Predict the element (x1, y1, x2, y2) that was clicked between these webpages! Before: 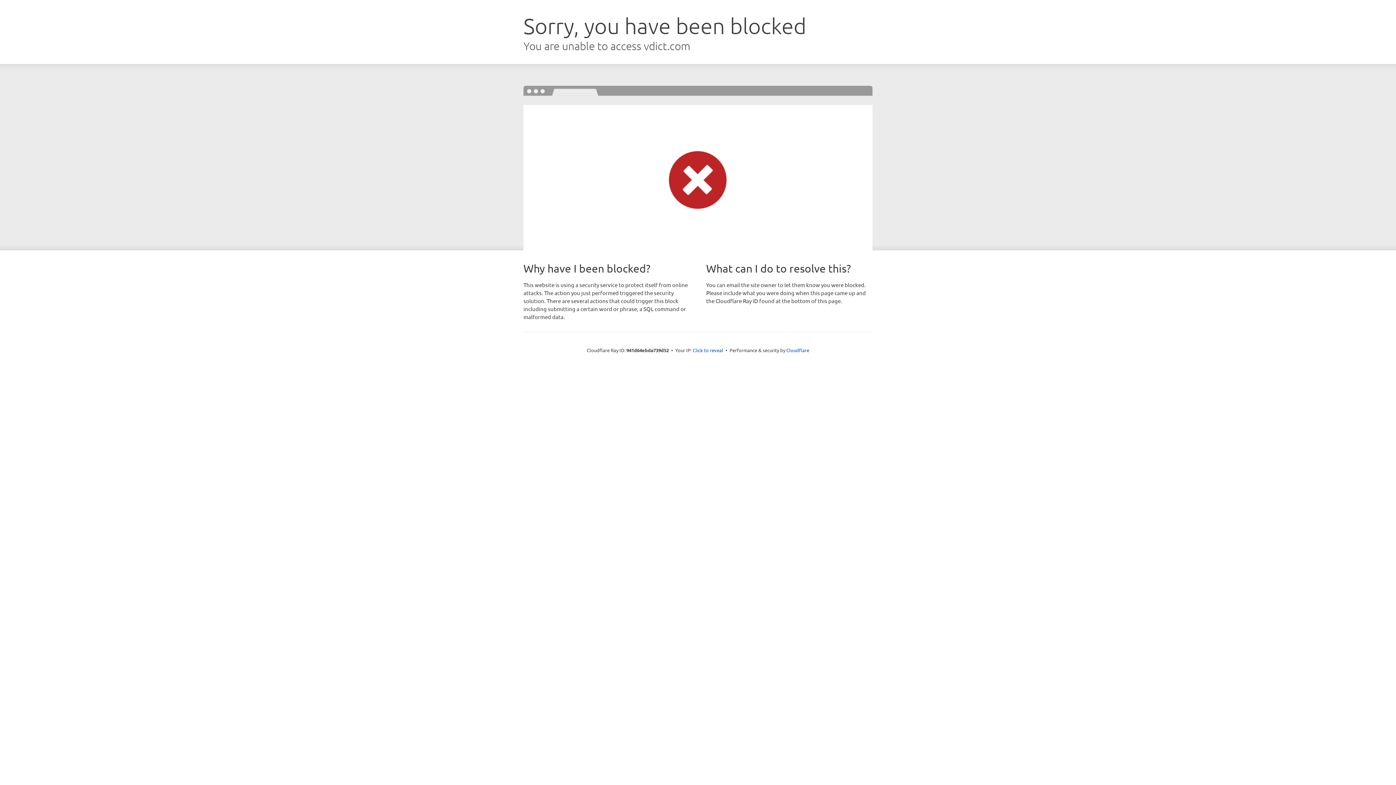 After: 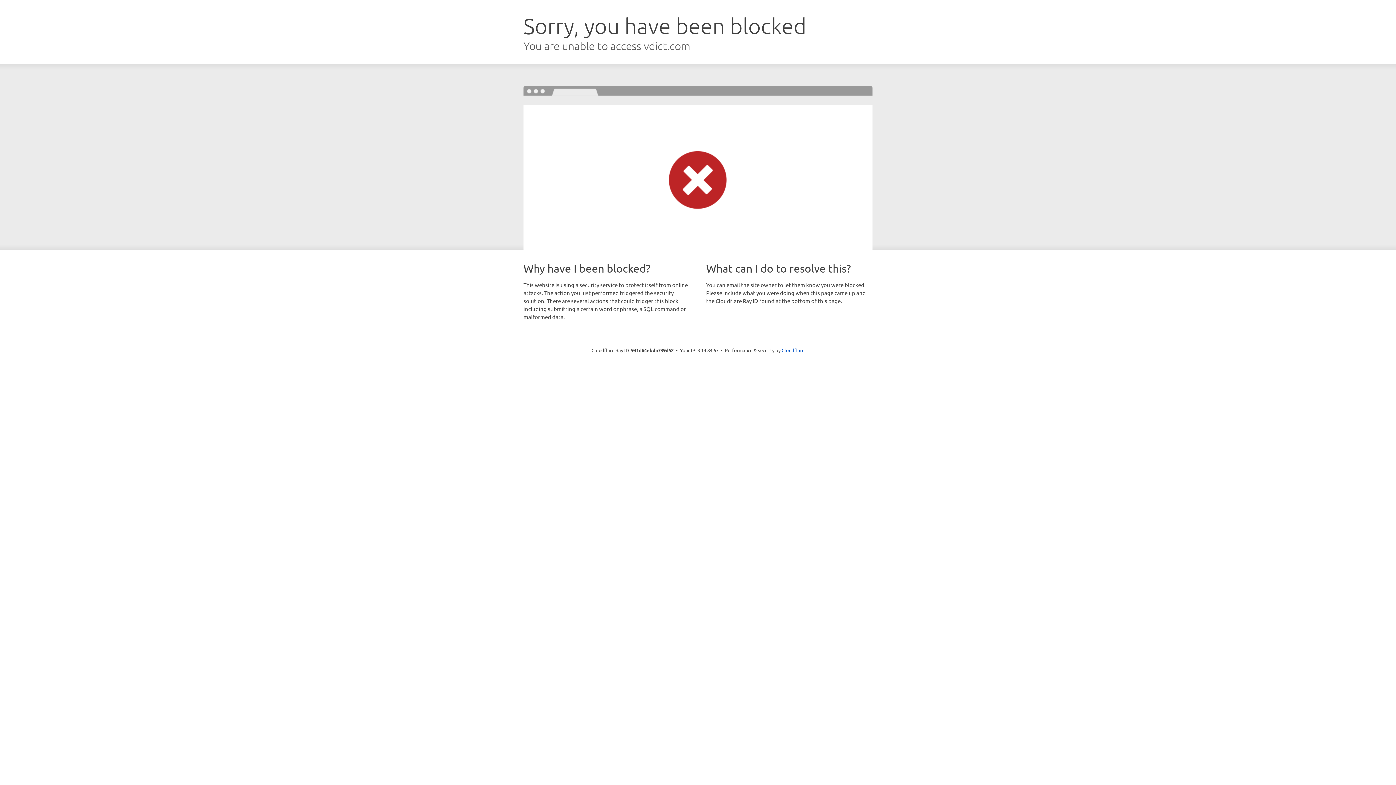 Action: label: Click to reveal bbox: (692, 346, 723, 353)